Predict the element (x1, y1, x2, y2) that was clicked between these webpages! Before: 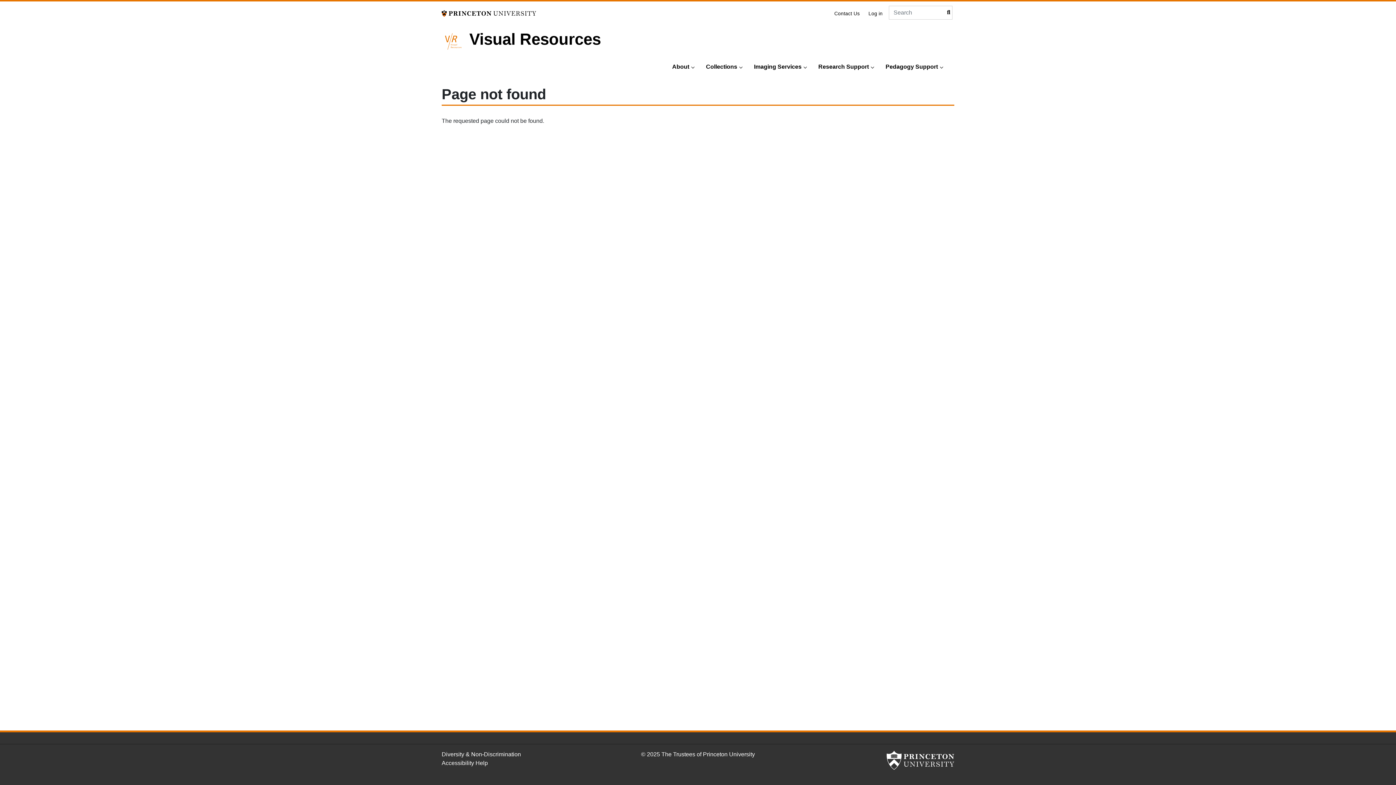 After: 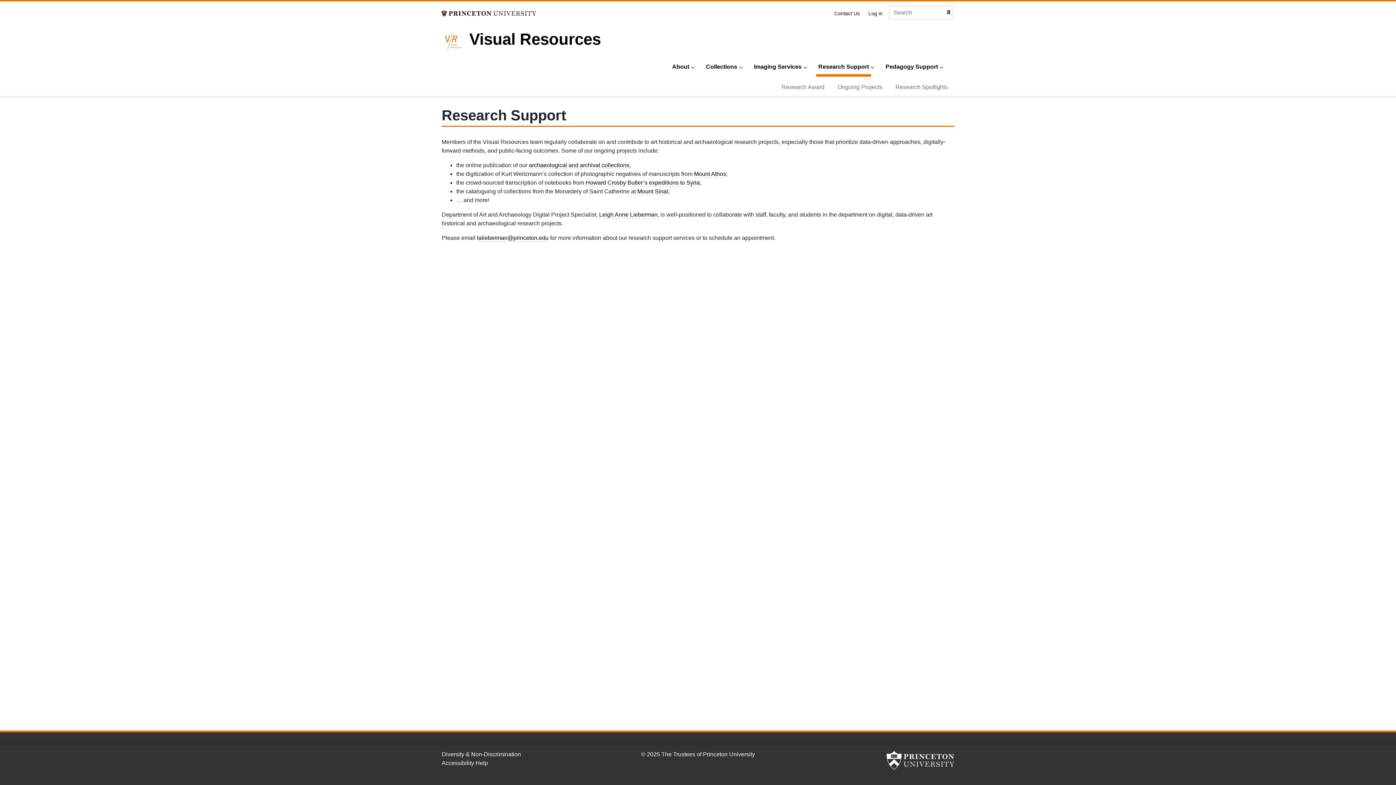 Action: label: Research Support bbox: (816, 58, 871, 76)